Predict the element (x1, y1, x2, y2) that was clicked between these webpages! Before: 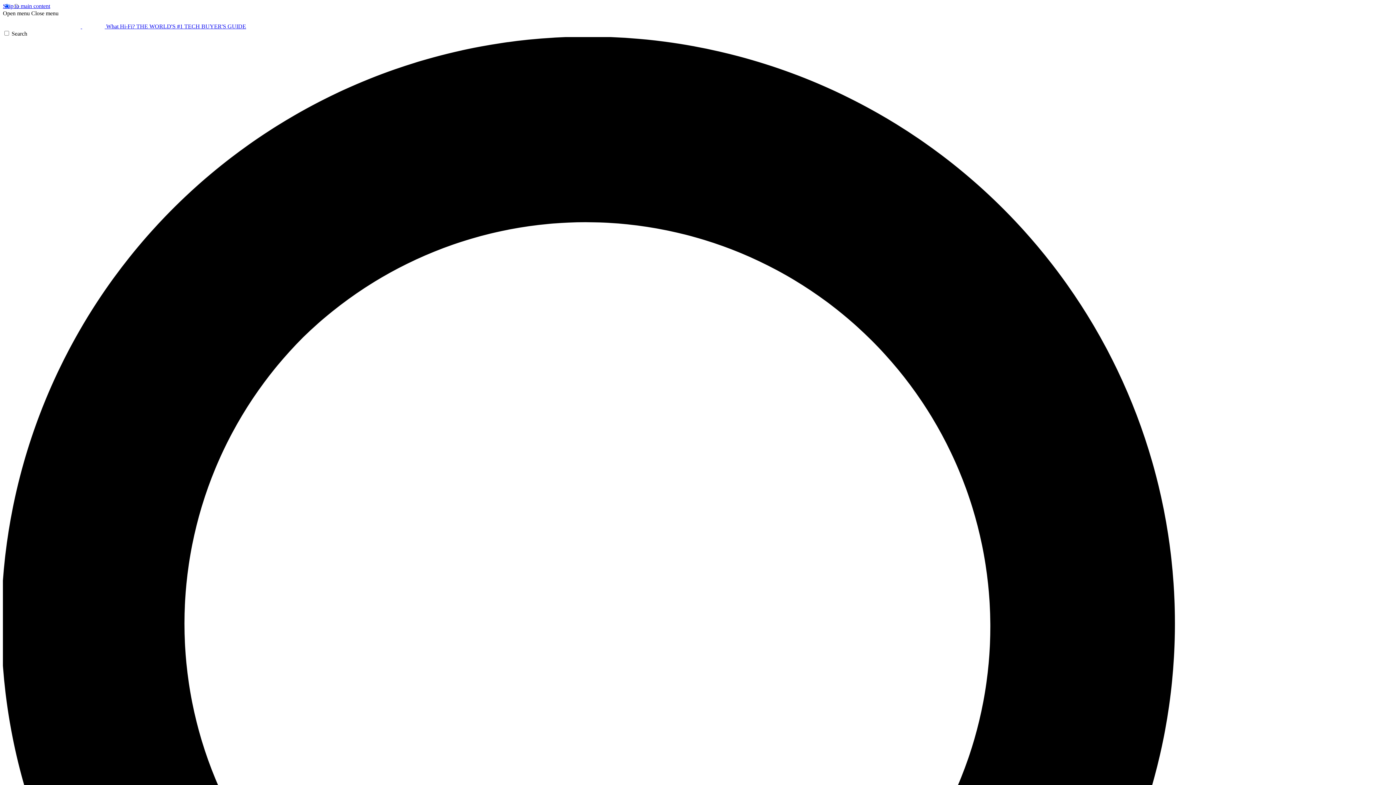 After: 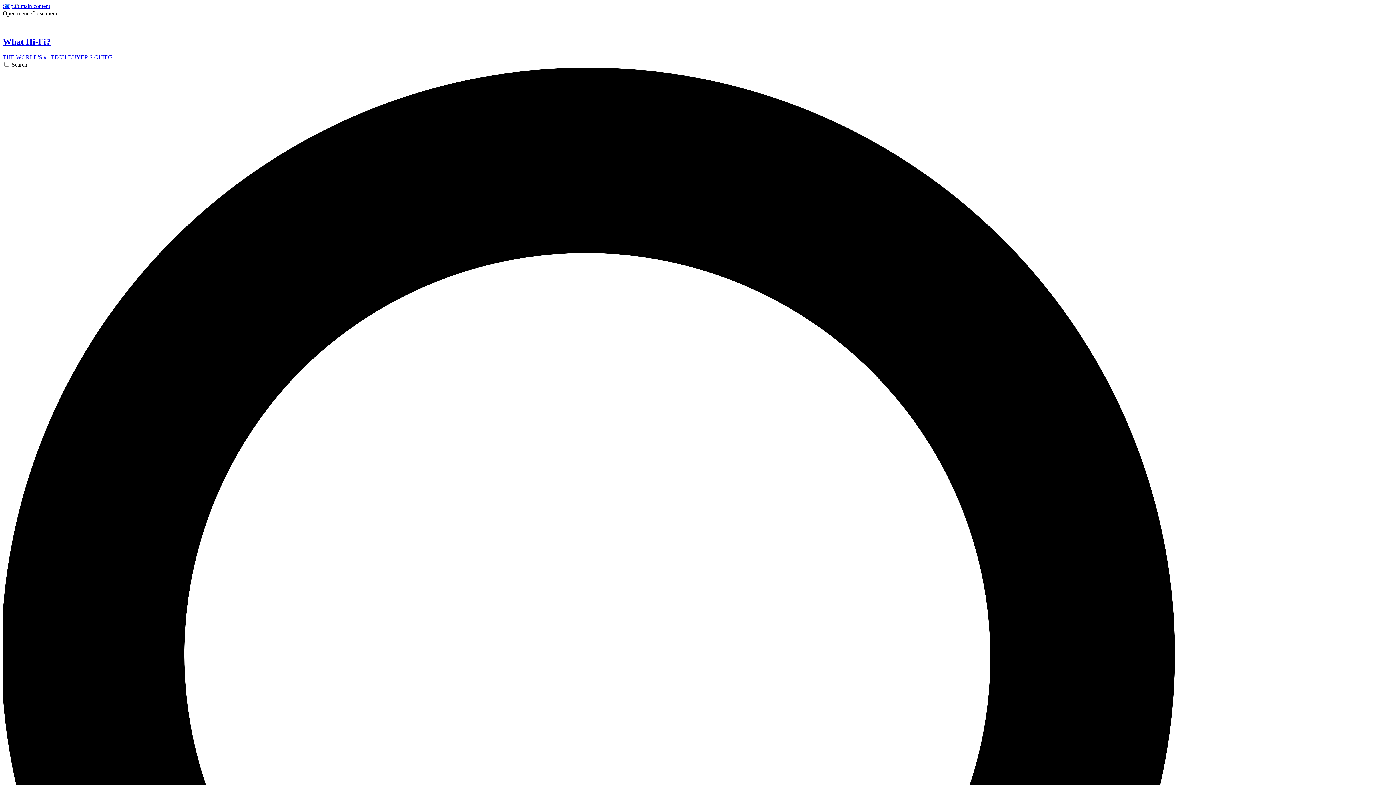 Action: label:   What Hi-Fi? THE WORLD'S #1 TECH BUYER'S GUIDE bbox: (2, 23, 246, 29)